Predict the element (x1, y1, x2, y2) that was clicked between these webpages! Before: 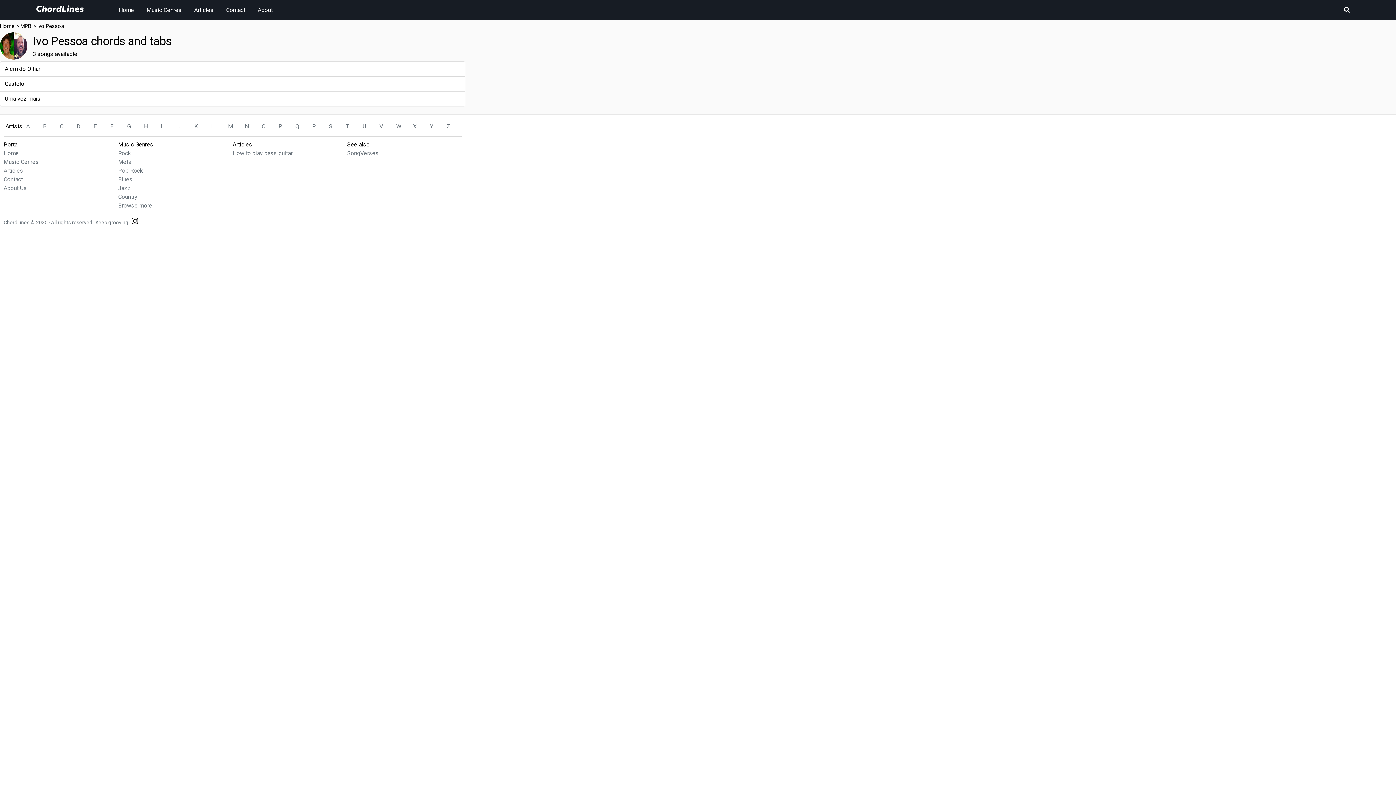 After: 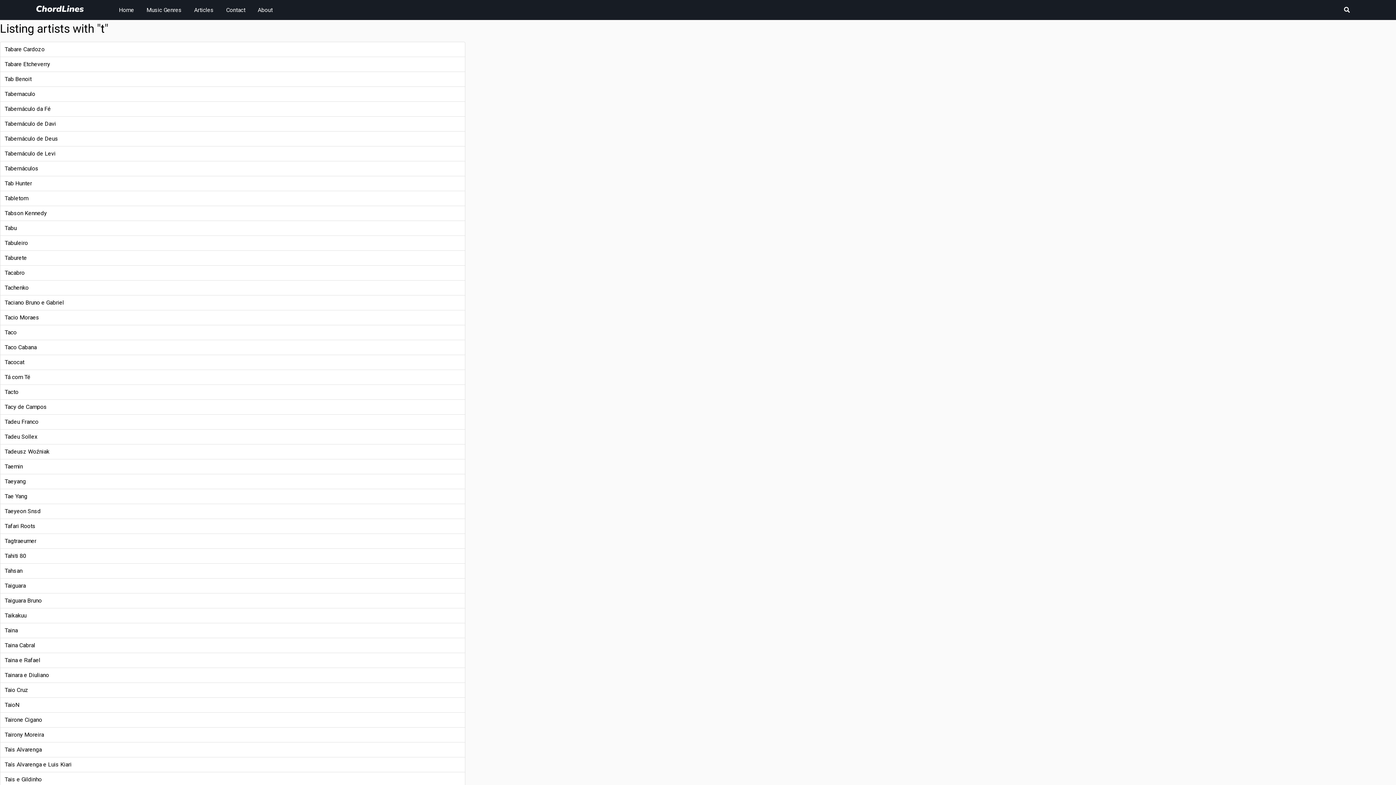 Action: label: T bbox: (345, 122, 359, 130)